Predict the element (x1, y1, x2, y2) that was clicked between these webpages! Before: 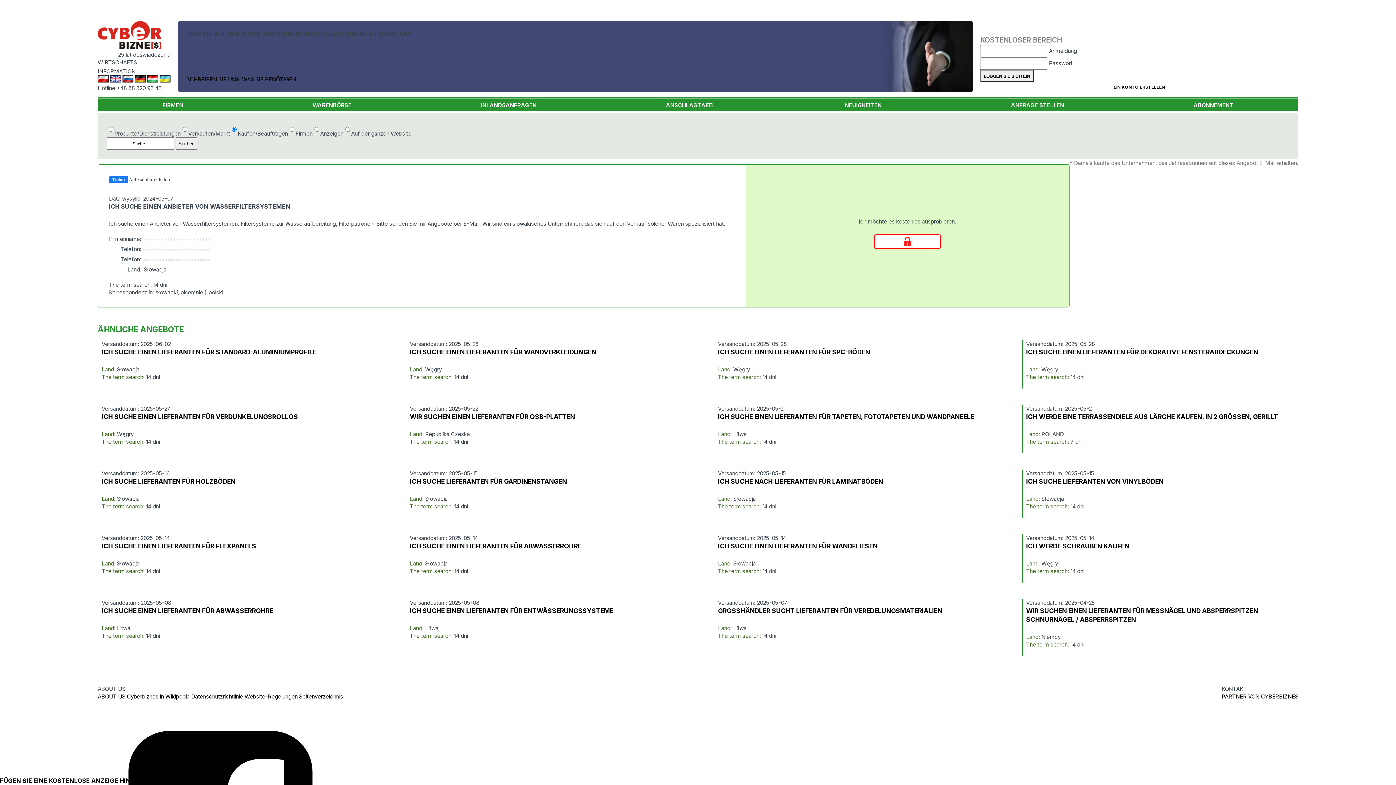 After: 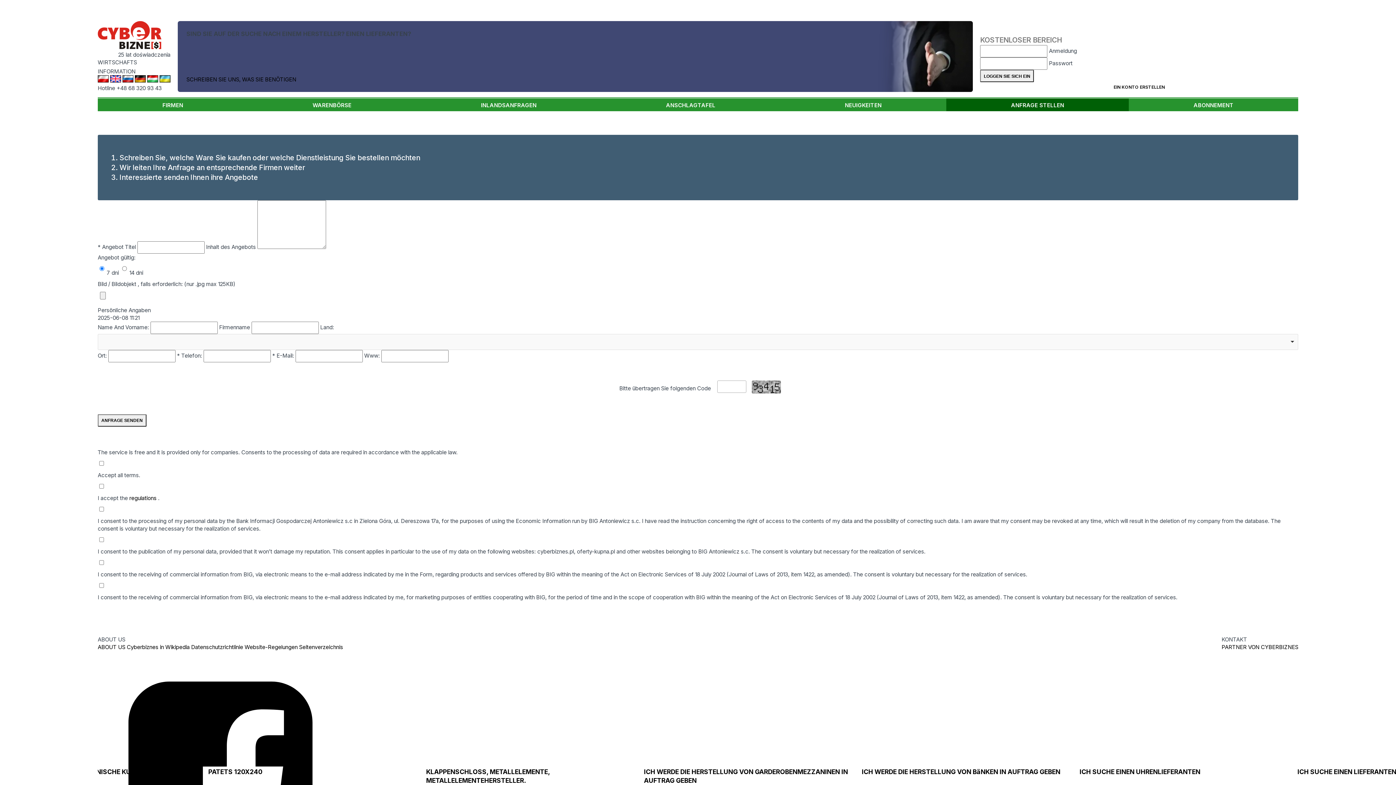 Action: label: SCHREIBEN SIE UNS, WAS SIE BENÖTIGEN bbox: (186, 75, 964, 83)